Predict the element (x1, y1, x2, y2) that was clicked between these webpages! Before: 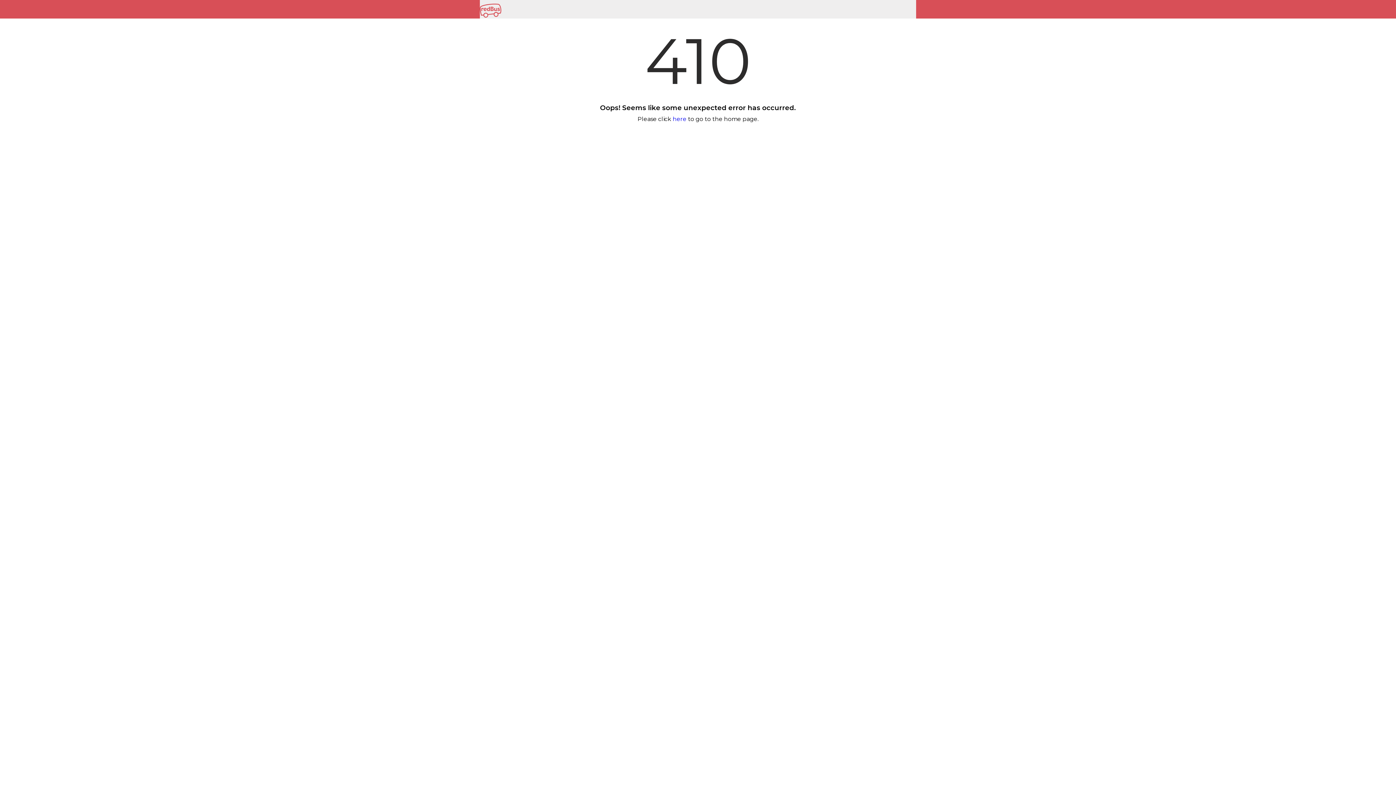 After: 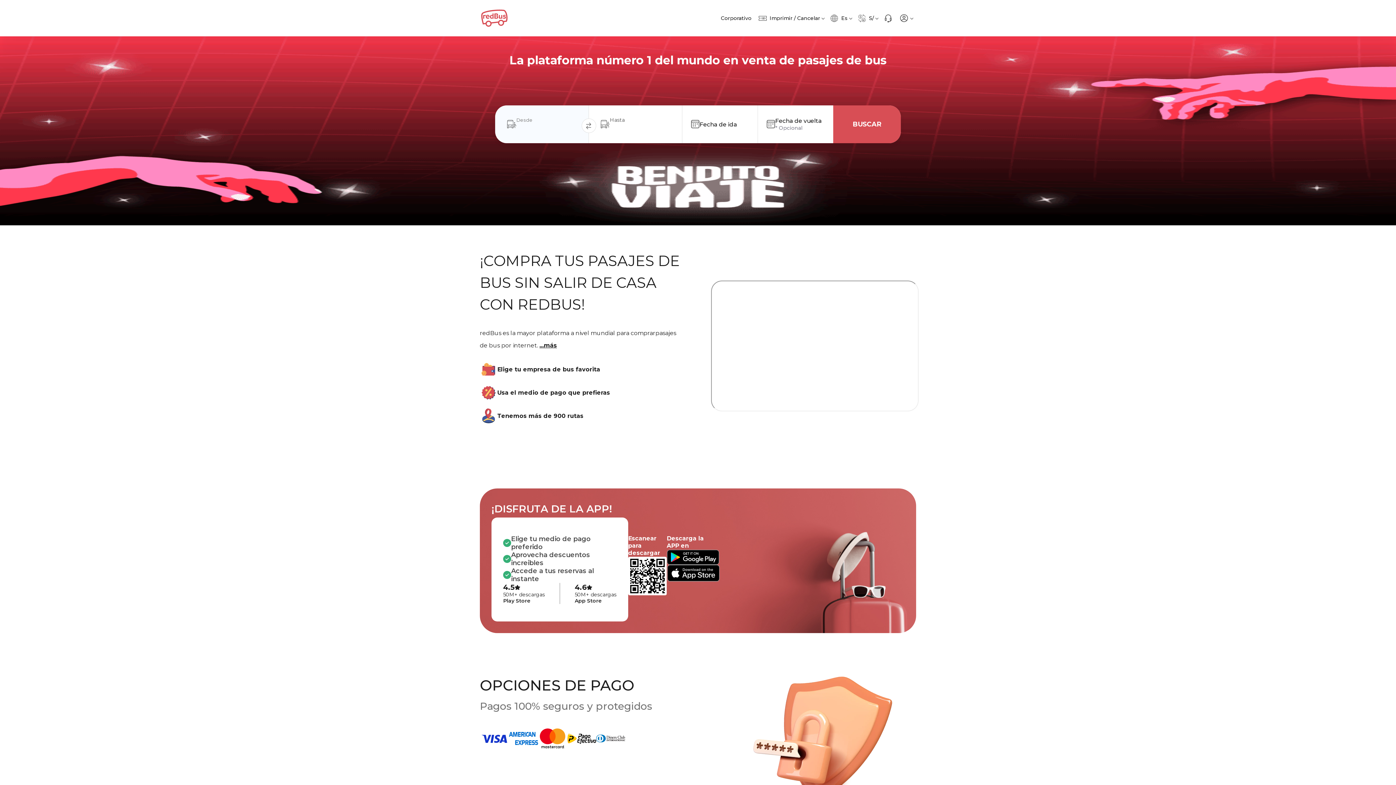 Action: bbox: (480, 0, 527, 18)